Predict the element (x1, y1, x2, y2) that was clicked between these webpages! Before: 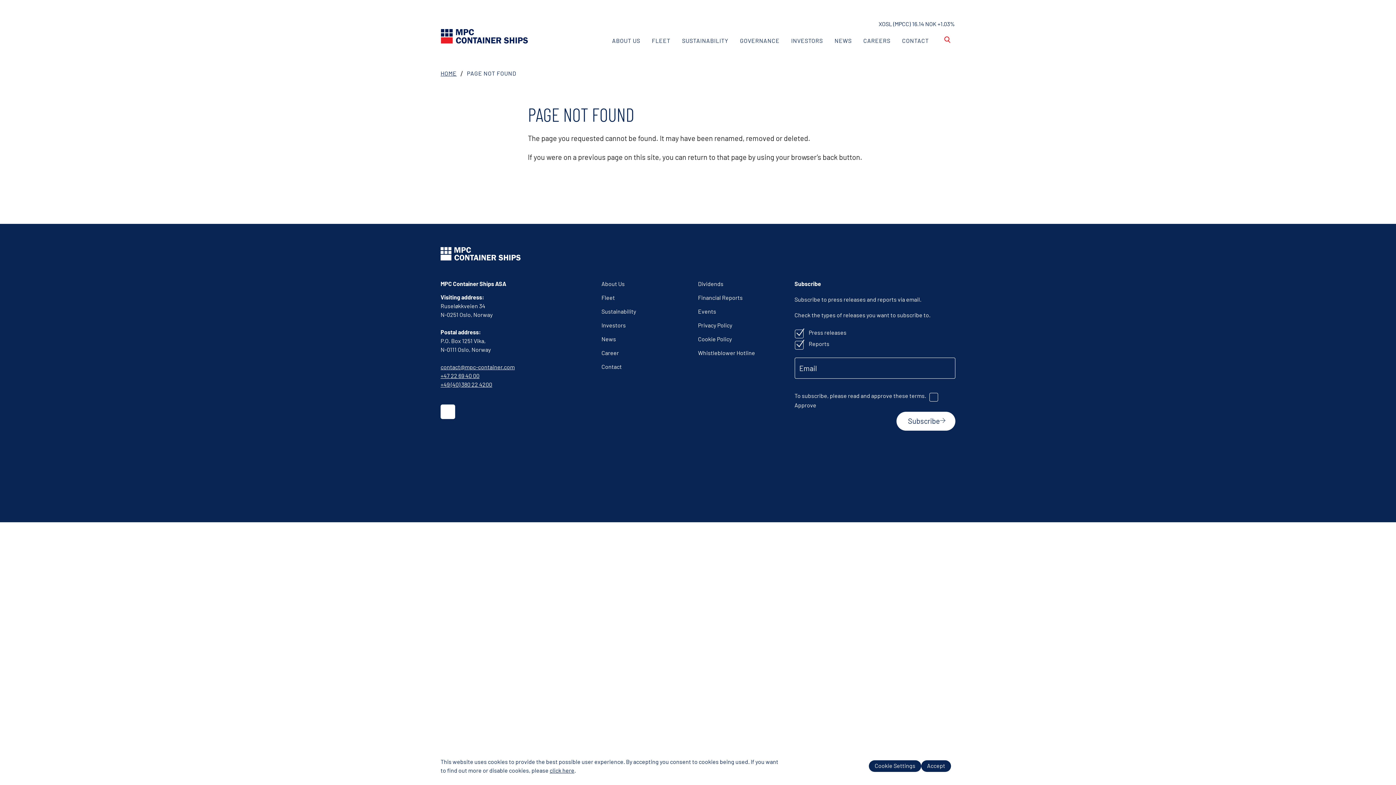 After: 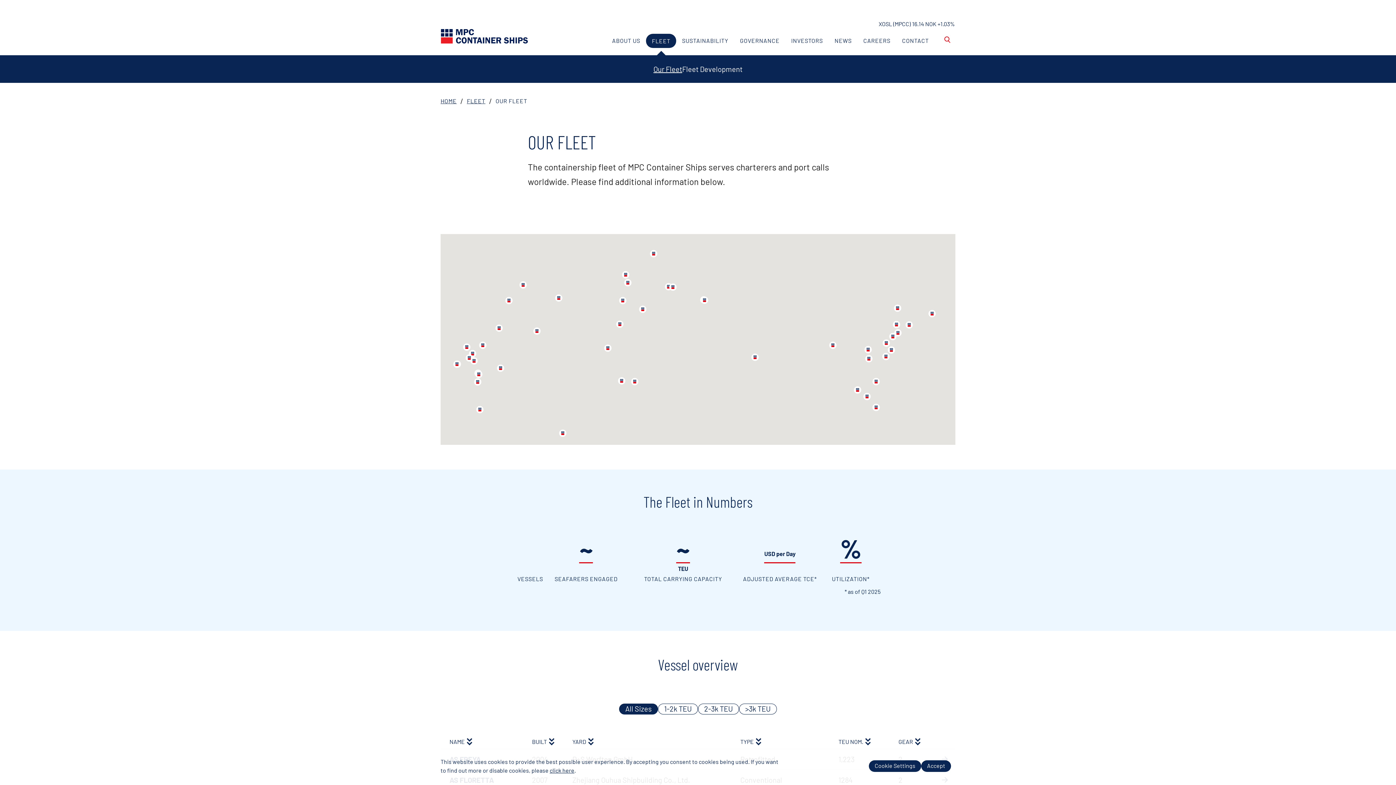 Action: bbox: (601, 294, 615, 301) label: Fleet